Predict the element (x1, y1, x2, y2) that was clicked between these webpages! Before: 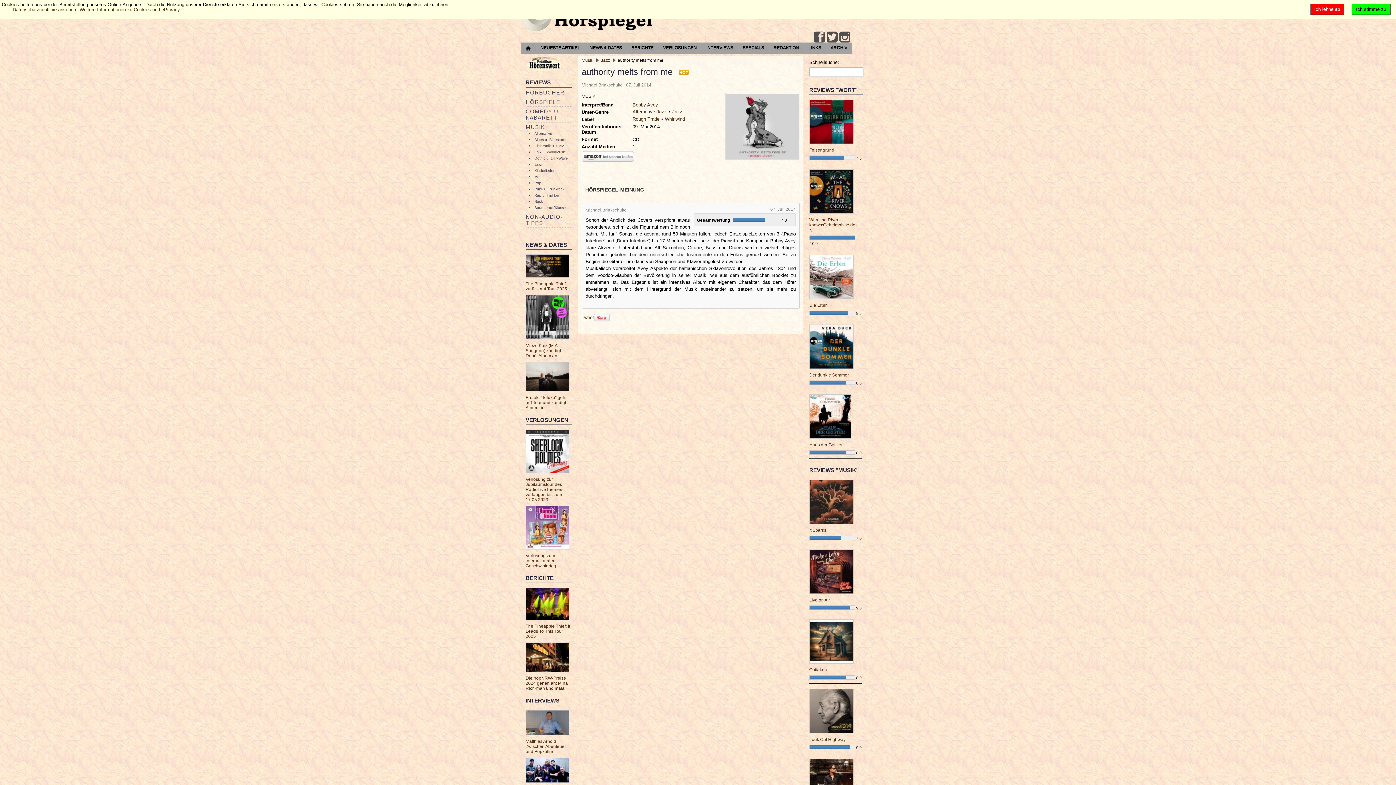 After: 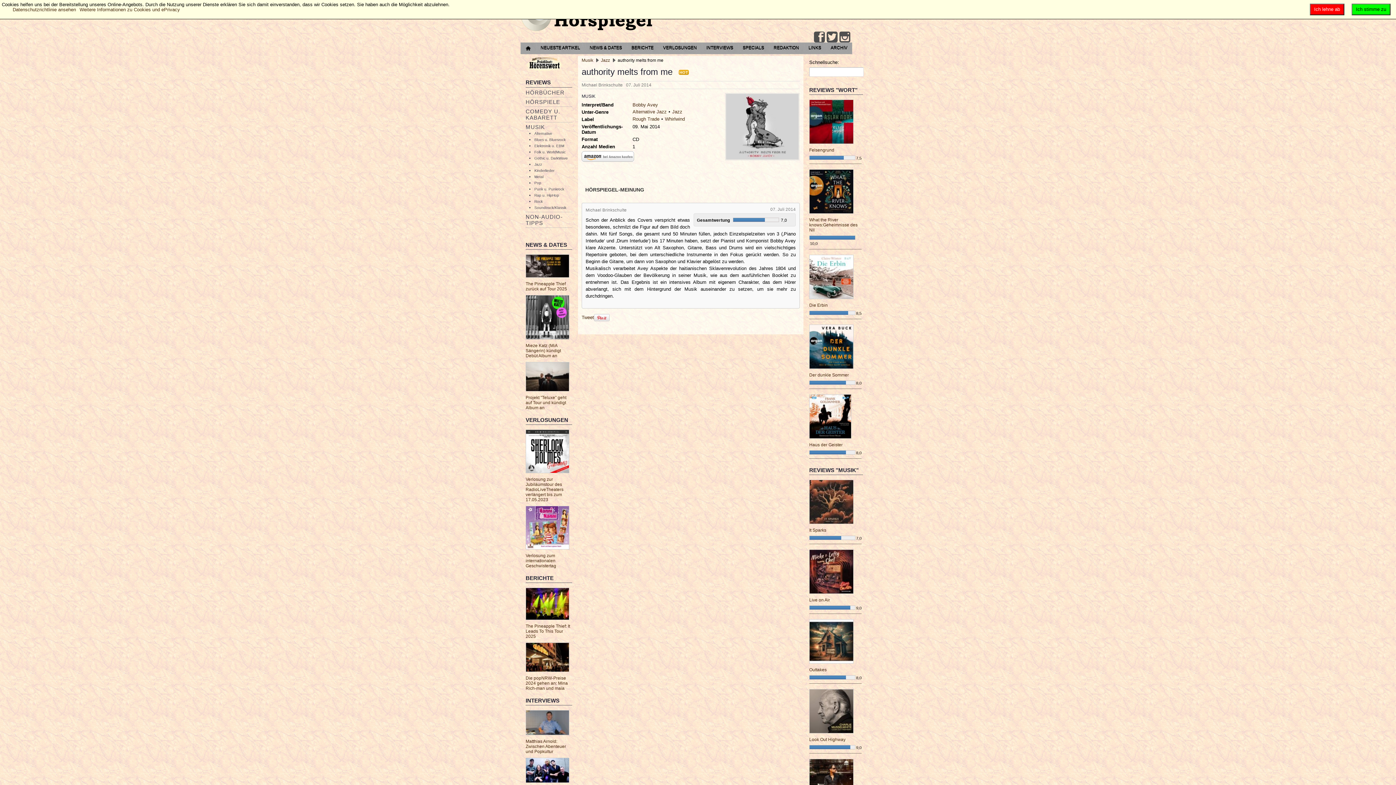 Action: bbox: (826, 31, 837, 42)